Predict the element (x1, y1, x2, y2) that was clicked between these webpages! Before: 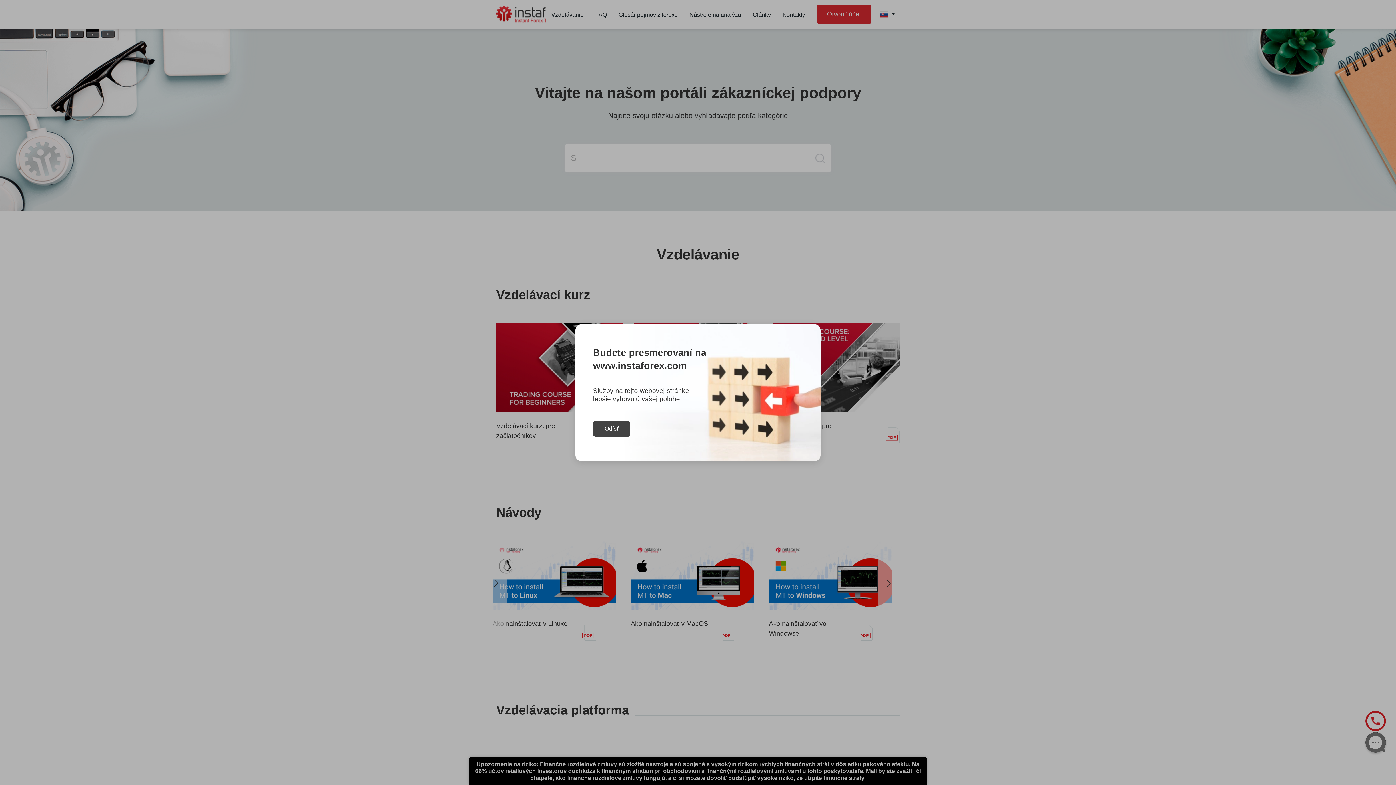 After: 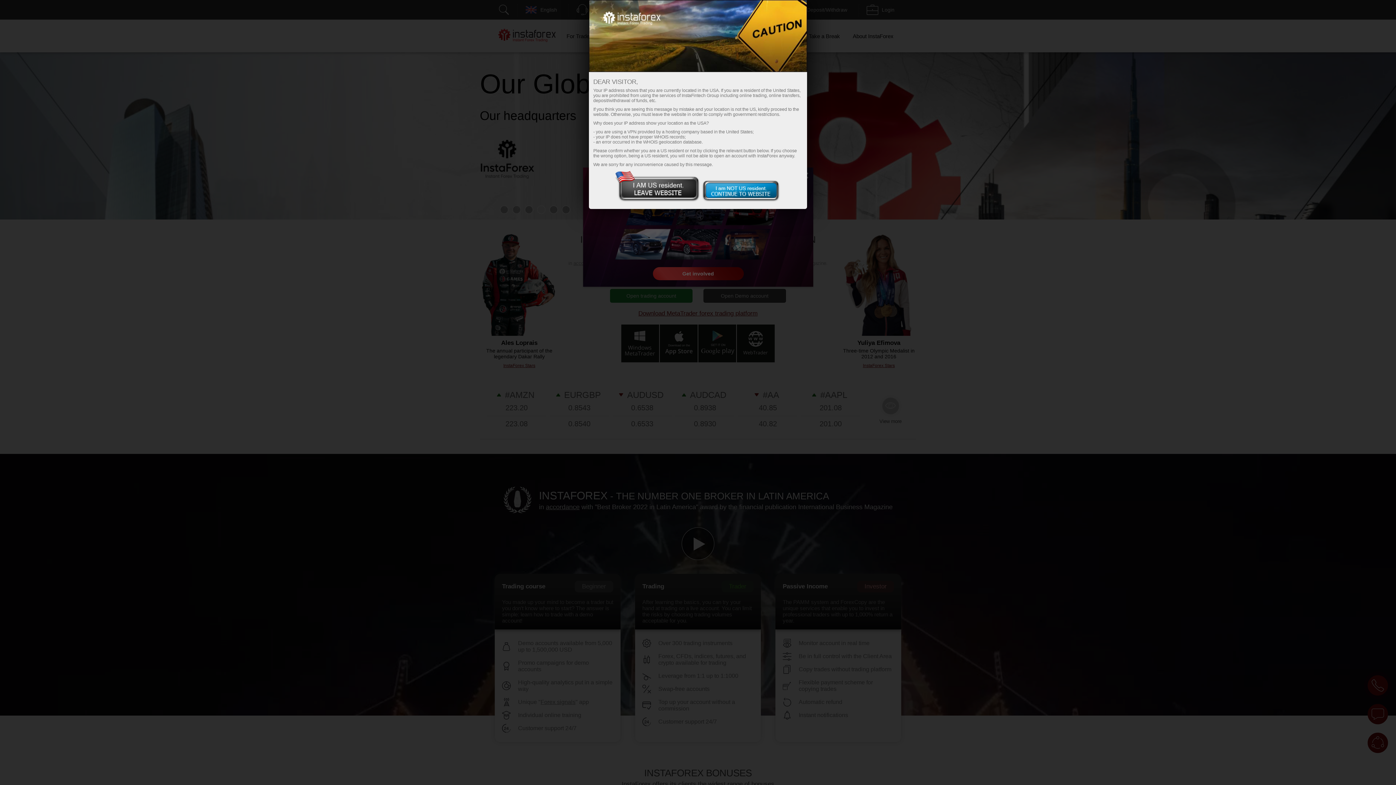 Action: label: Odísť bbox: (593, 420, 630, 436)